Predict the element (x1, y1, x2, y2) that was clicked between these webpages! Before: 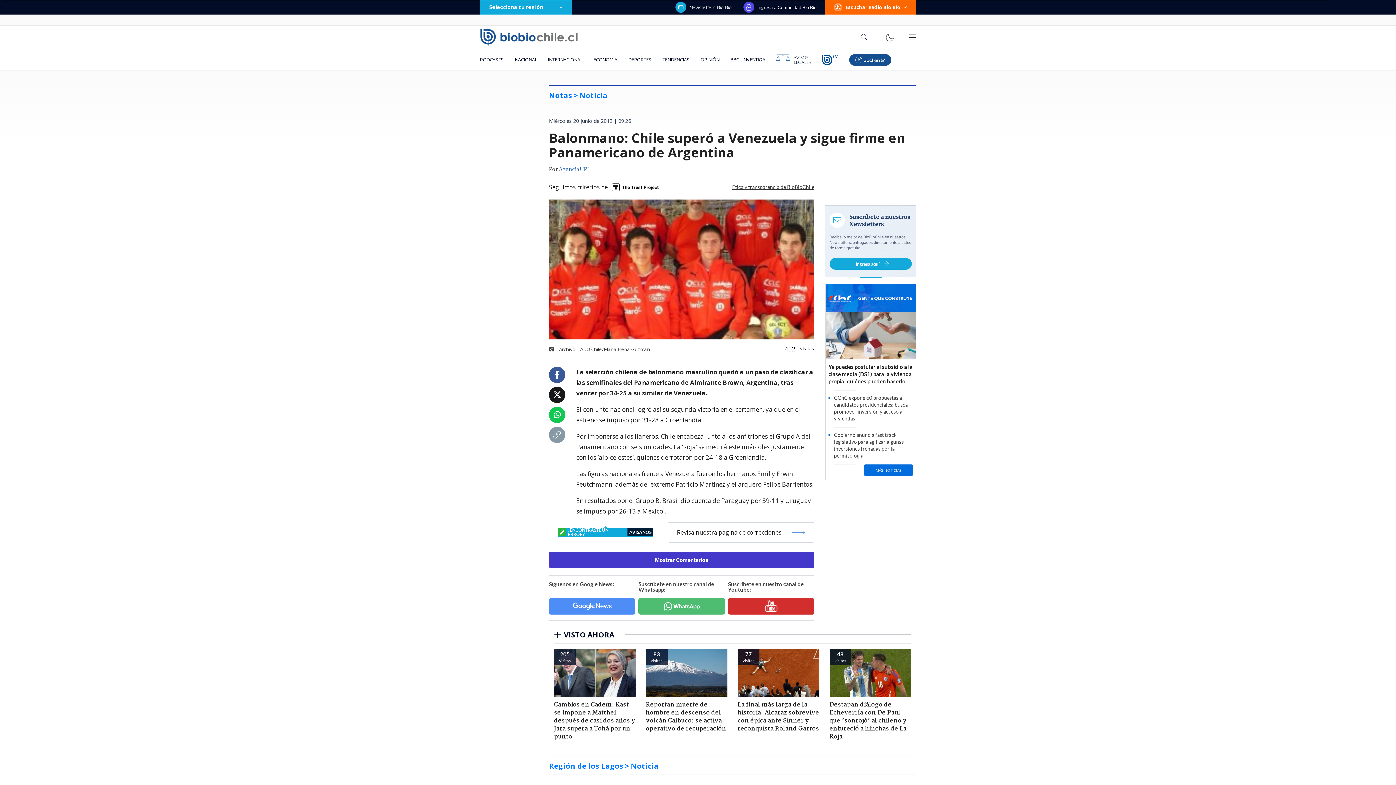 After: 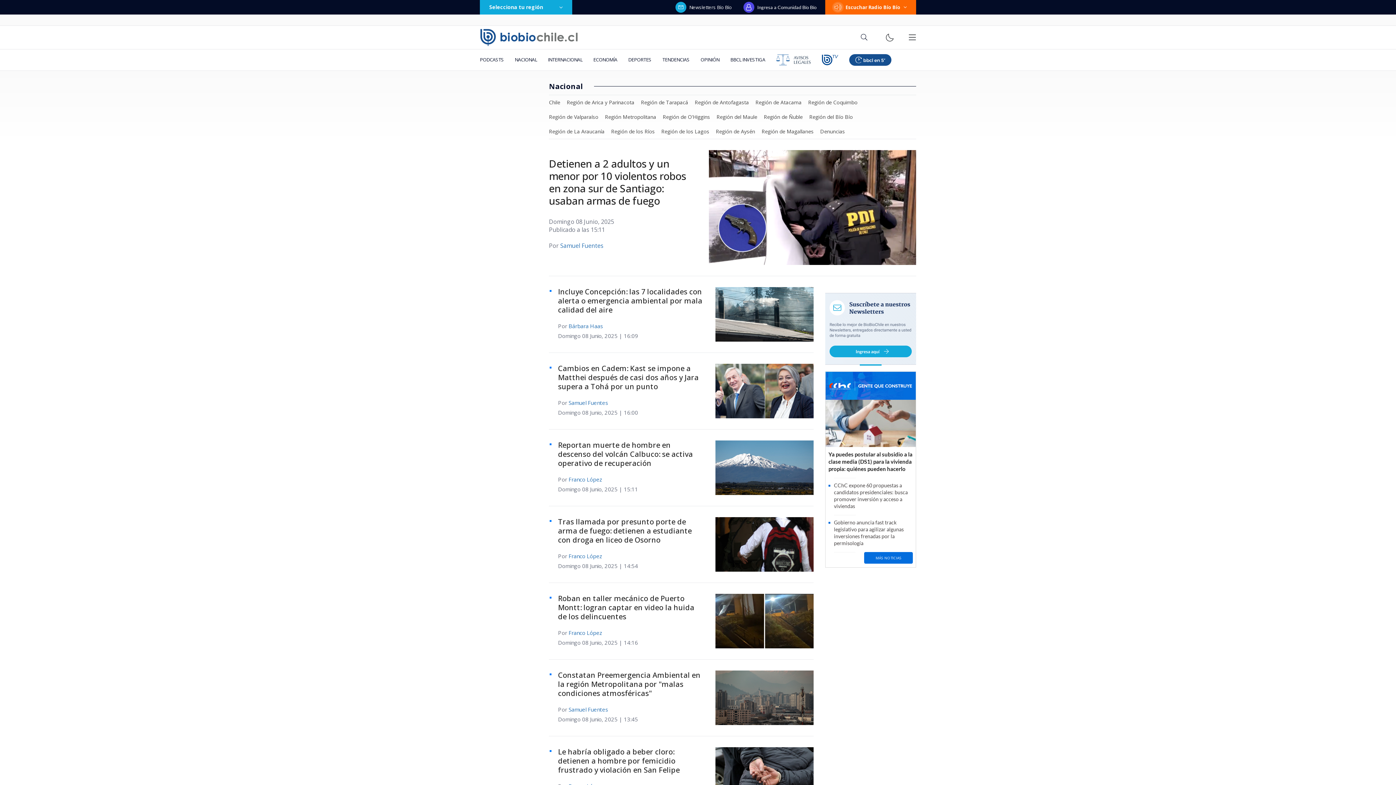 Action: bbox: (509, 49, 542, 70) label: NACIONAL